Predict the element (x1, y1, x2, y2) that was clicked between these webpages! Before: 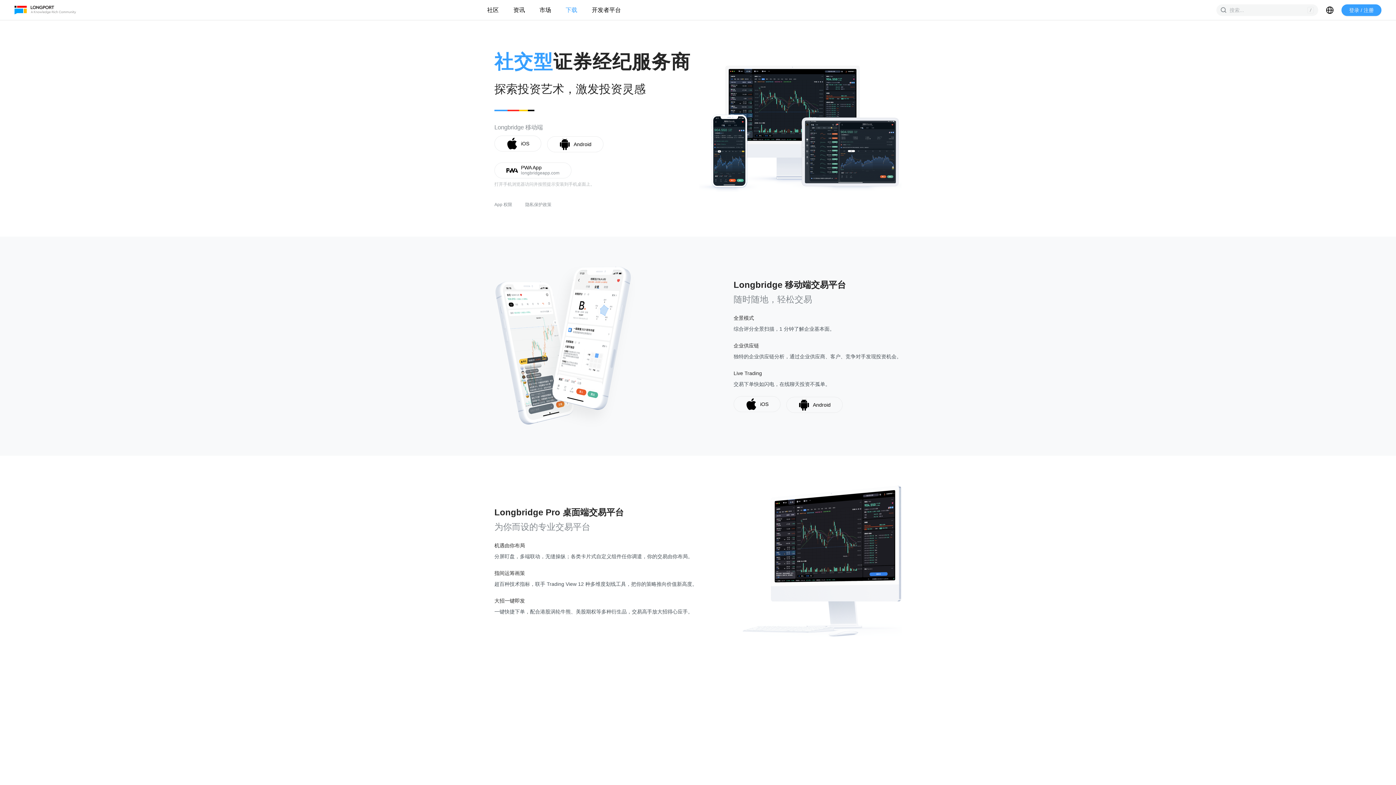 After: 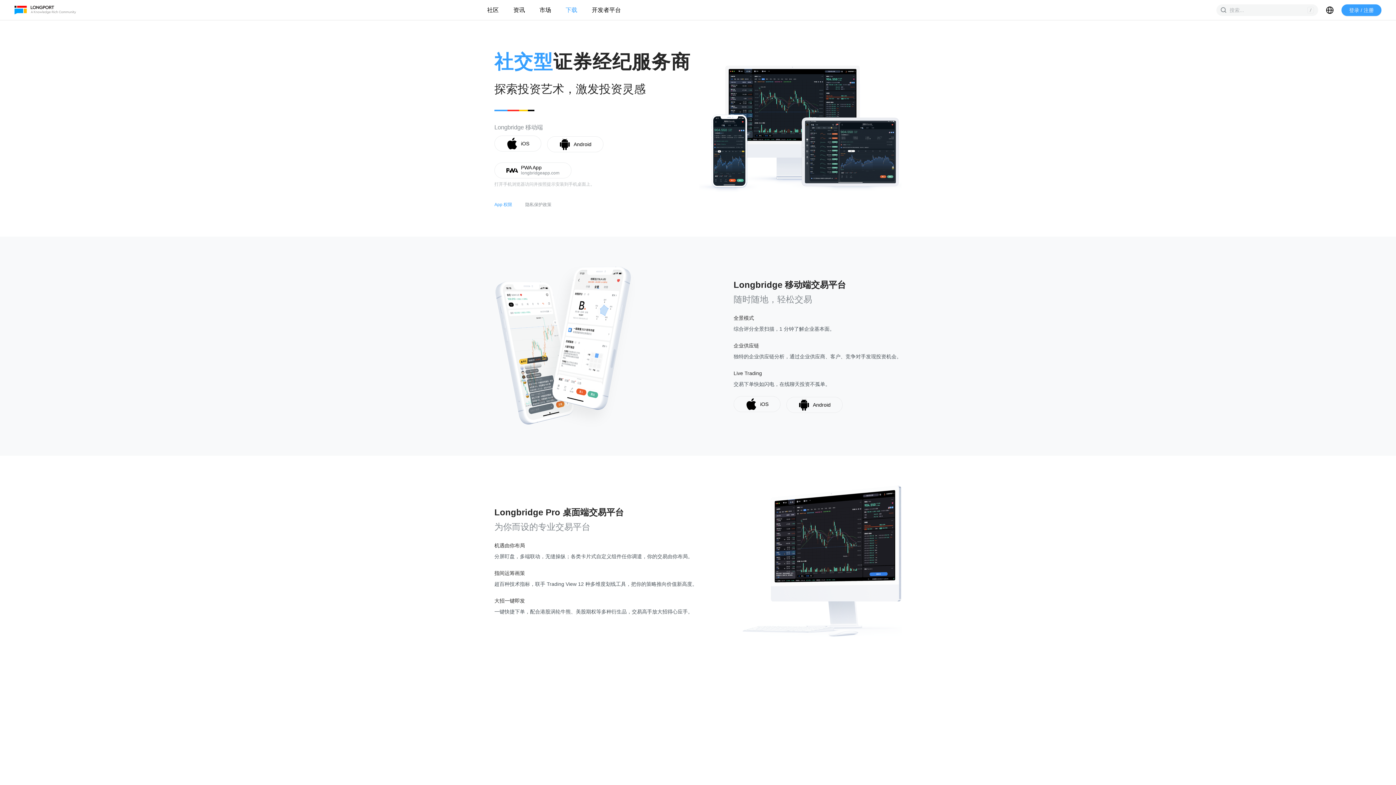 Action: label: App 权限 bbox: (494, 202, 516, 207)